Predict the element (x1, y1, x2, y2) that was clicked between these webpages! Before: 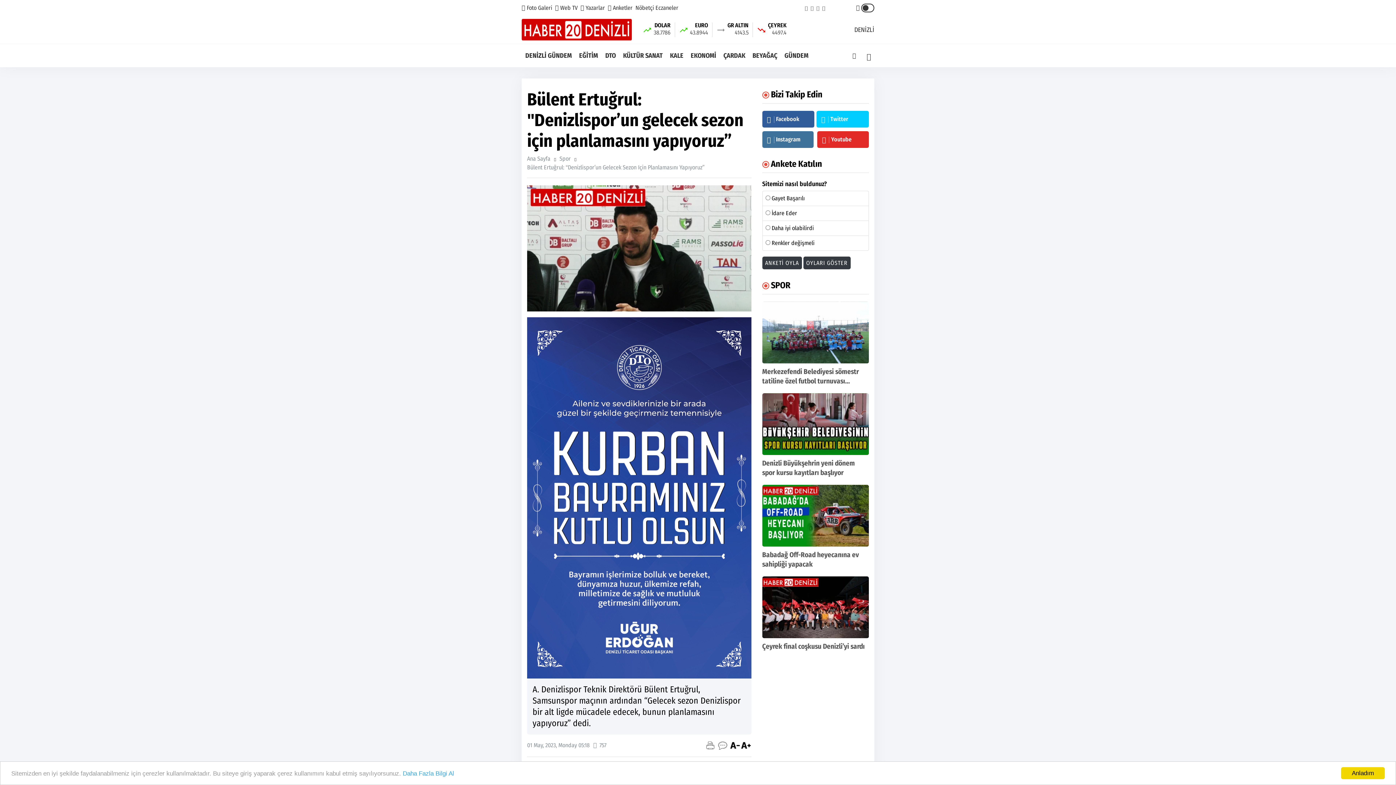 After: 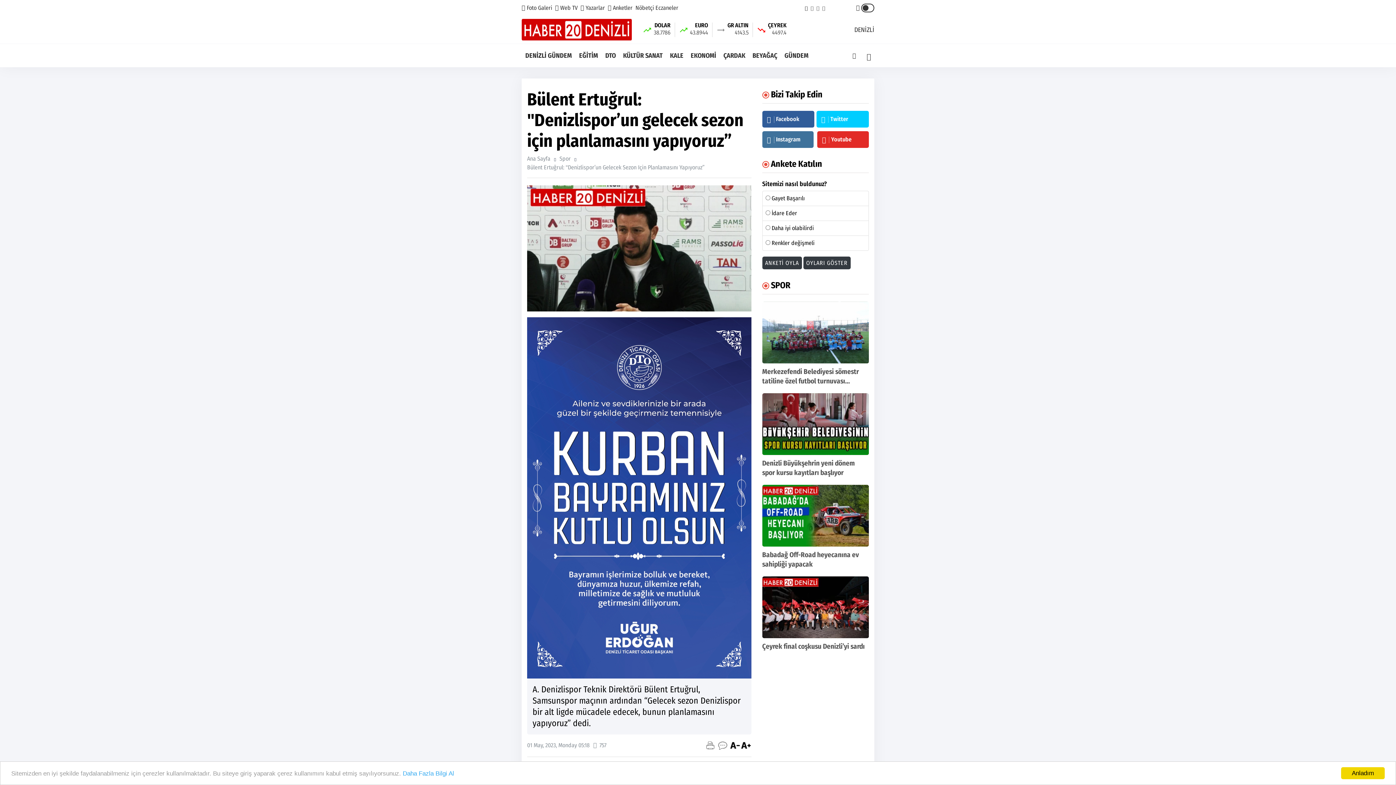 Action: bbox: (805, 5, 808, 10)